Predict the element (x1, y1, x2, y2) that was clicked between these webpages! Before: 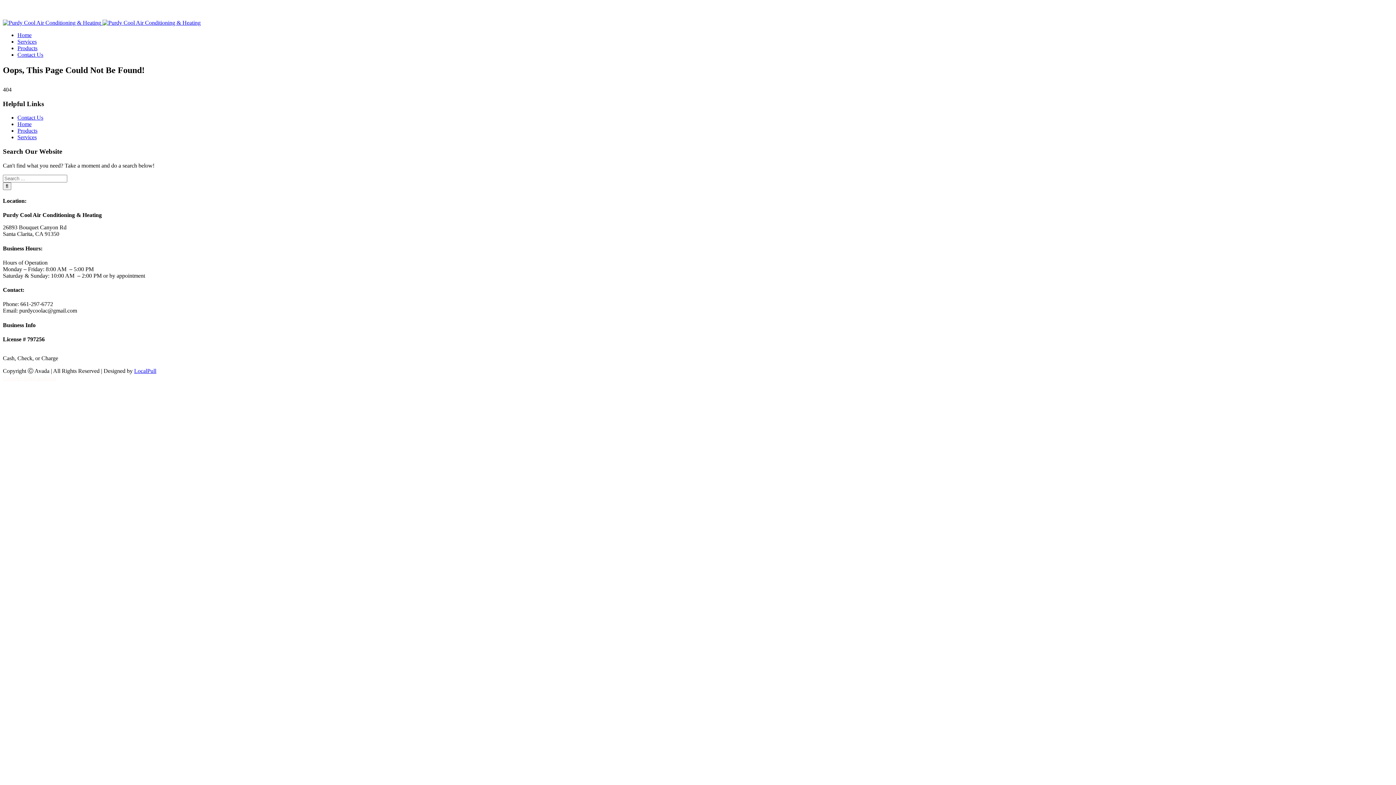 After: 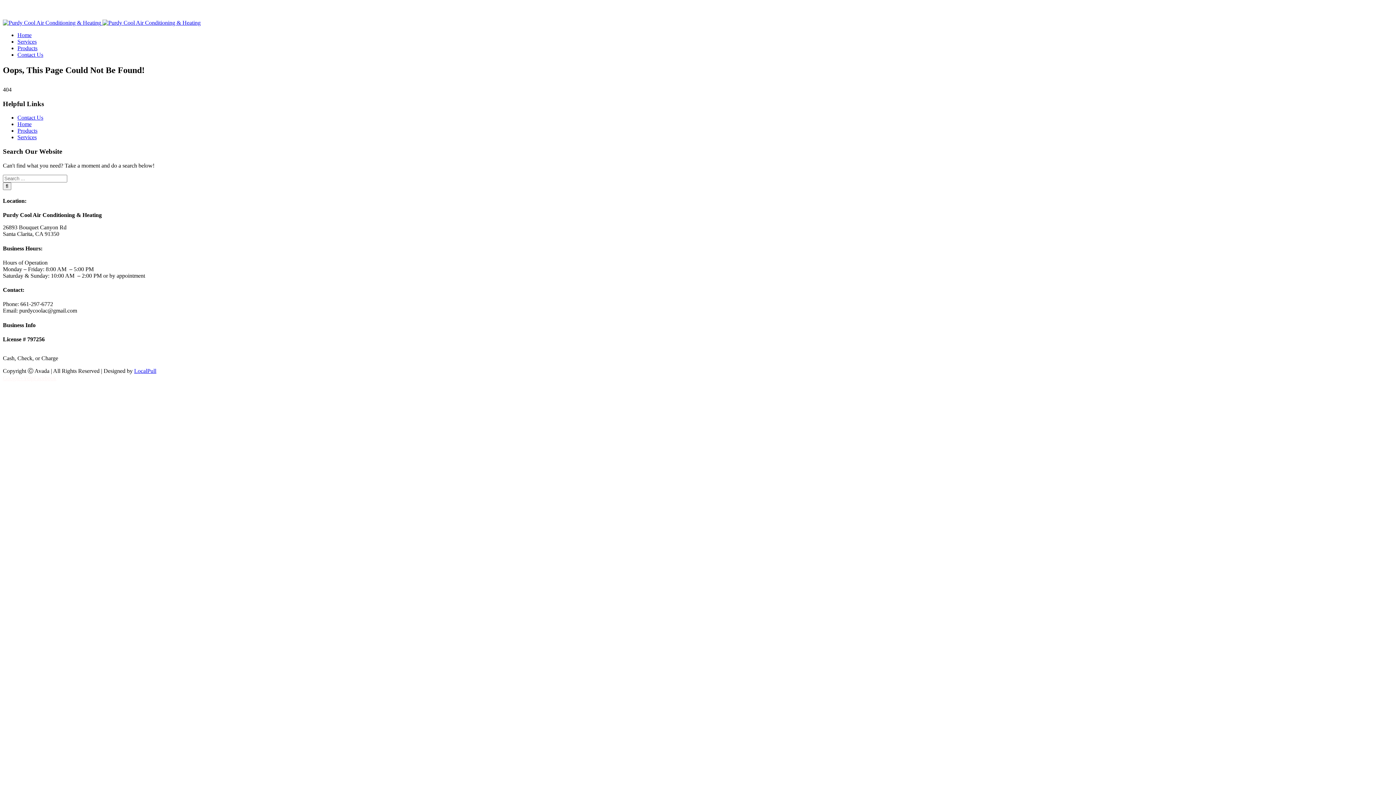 Action: label: Google+ bbox: (2, 375, 23, 381)